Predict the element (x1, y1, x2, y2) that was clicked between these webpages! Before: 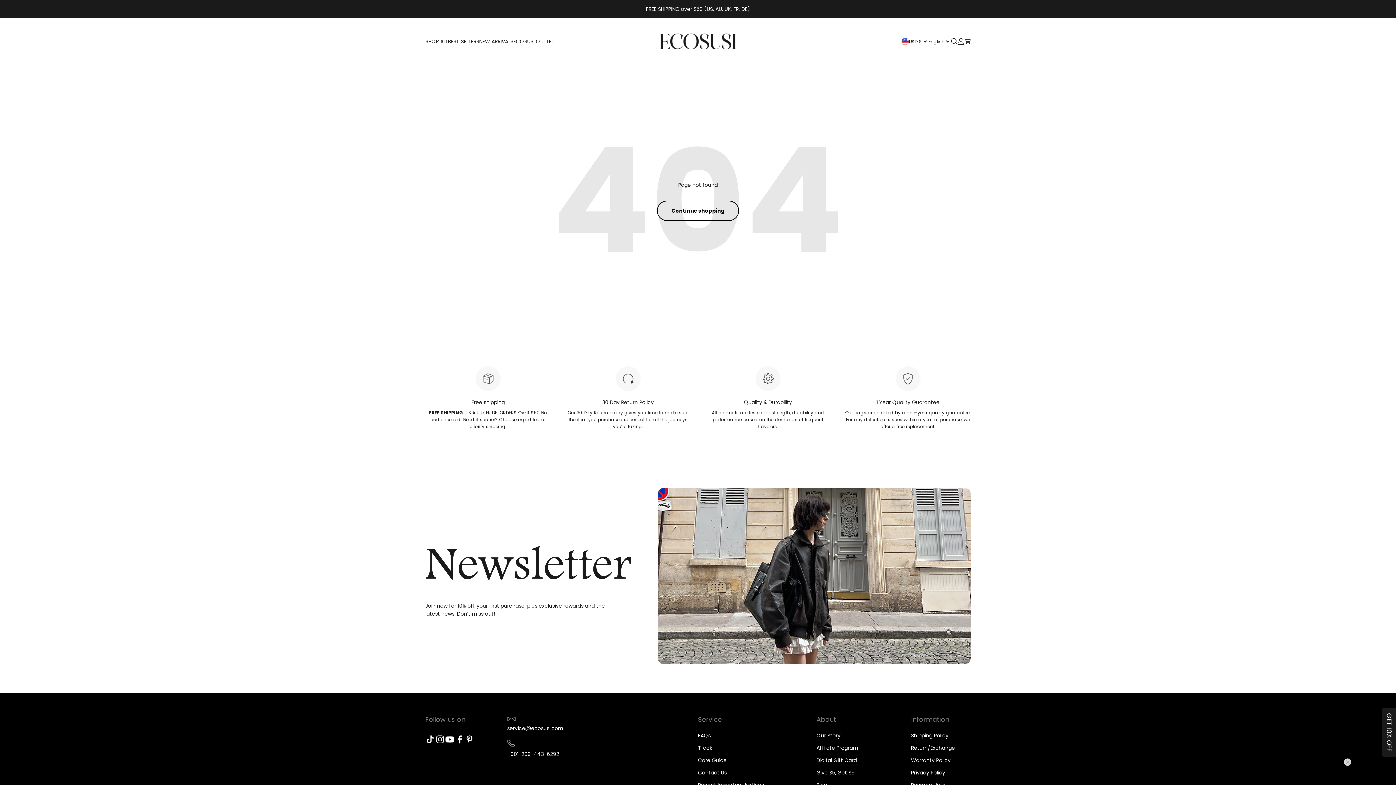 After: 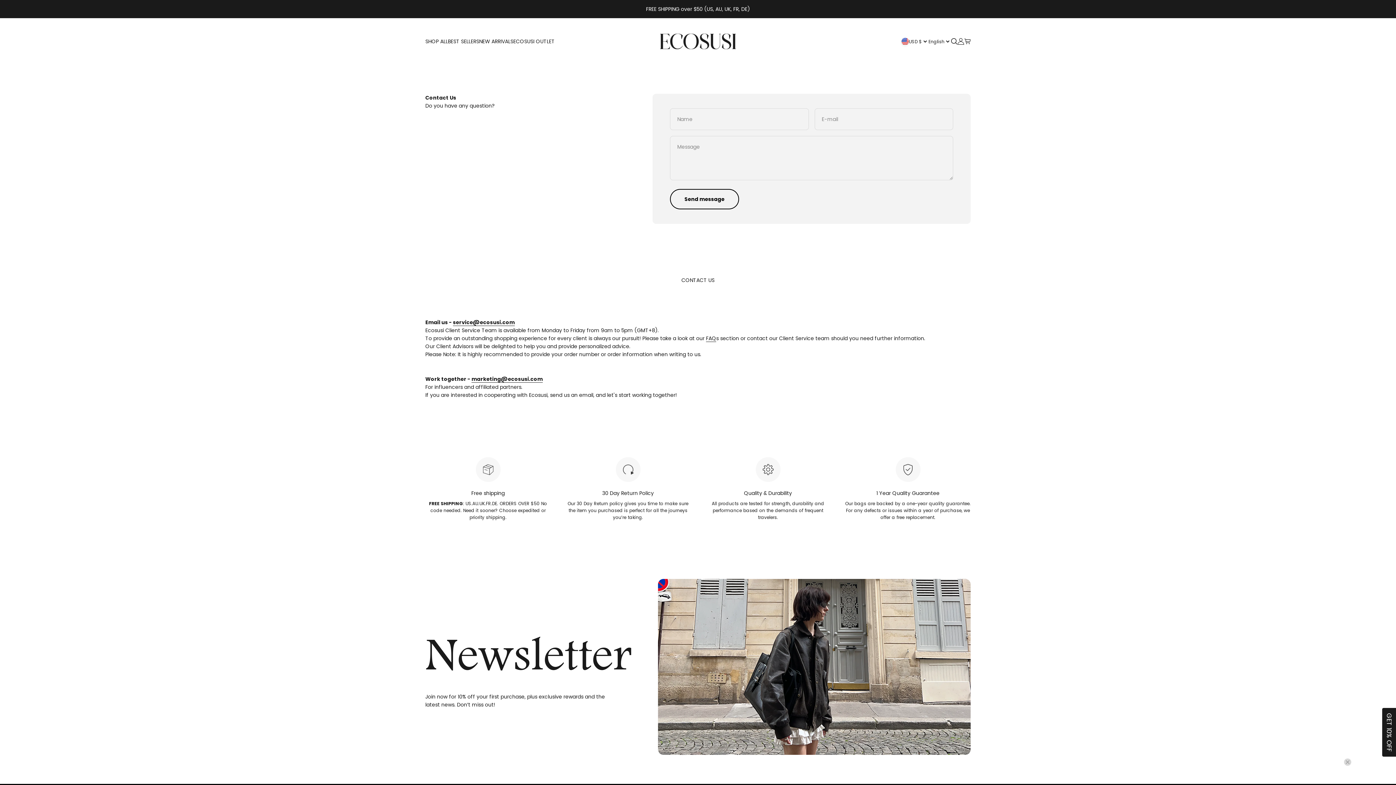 Action: label: Contact Us bbox: (698, 769, 726, 777)